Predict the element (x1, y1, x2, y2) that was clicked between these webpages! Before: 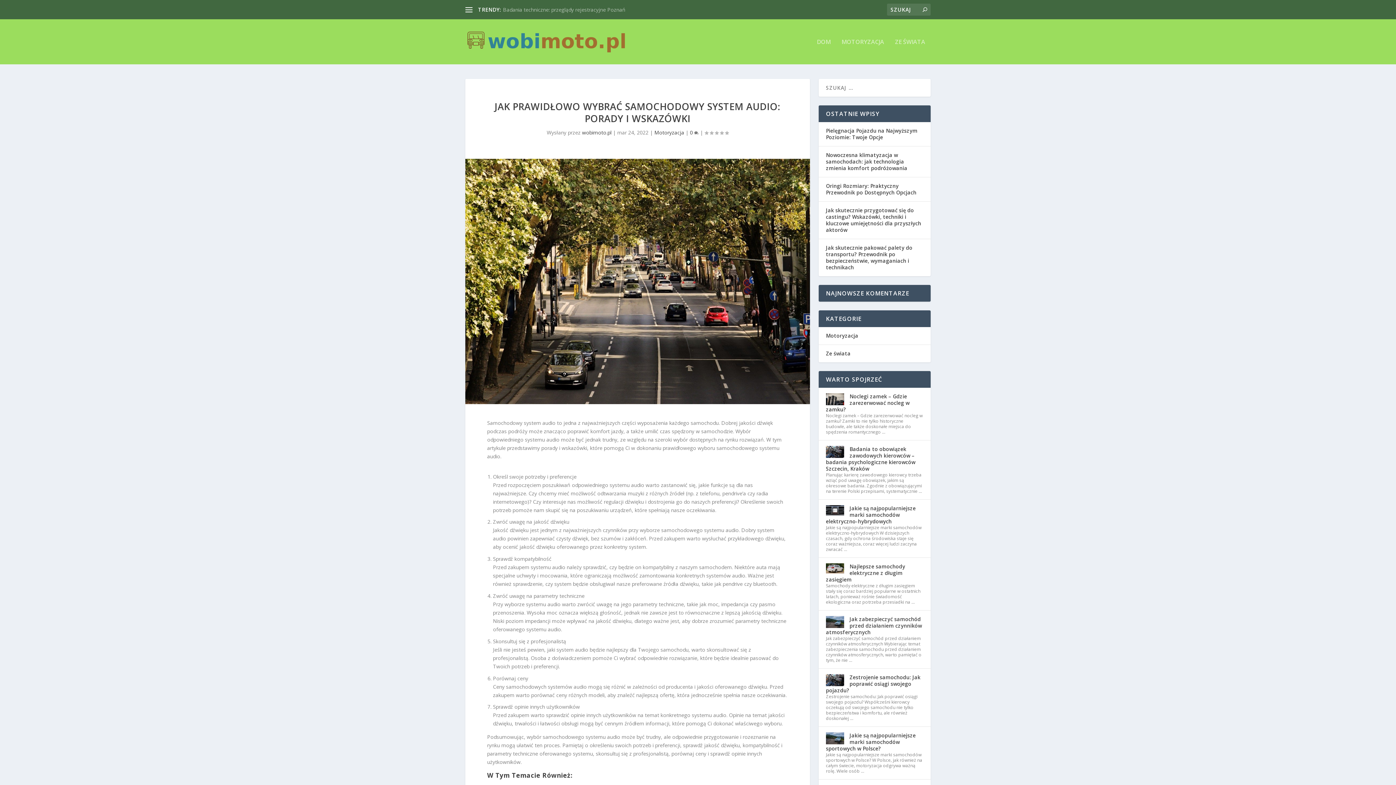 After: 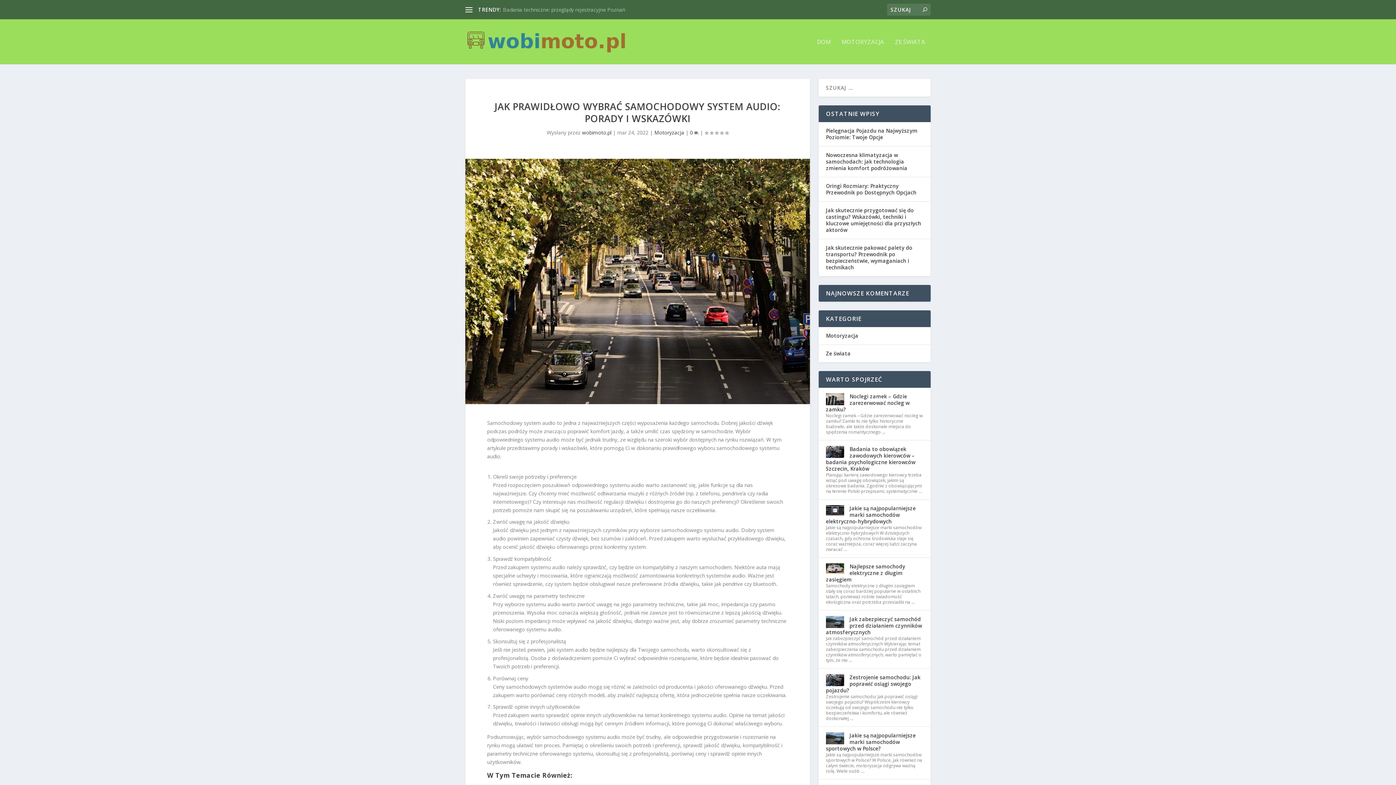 Action: label: 0  bbox: (690, 129, 698, 136)